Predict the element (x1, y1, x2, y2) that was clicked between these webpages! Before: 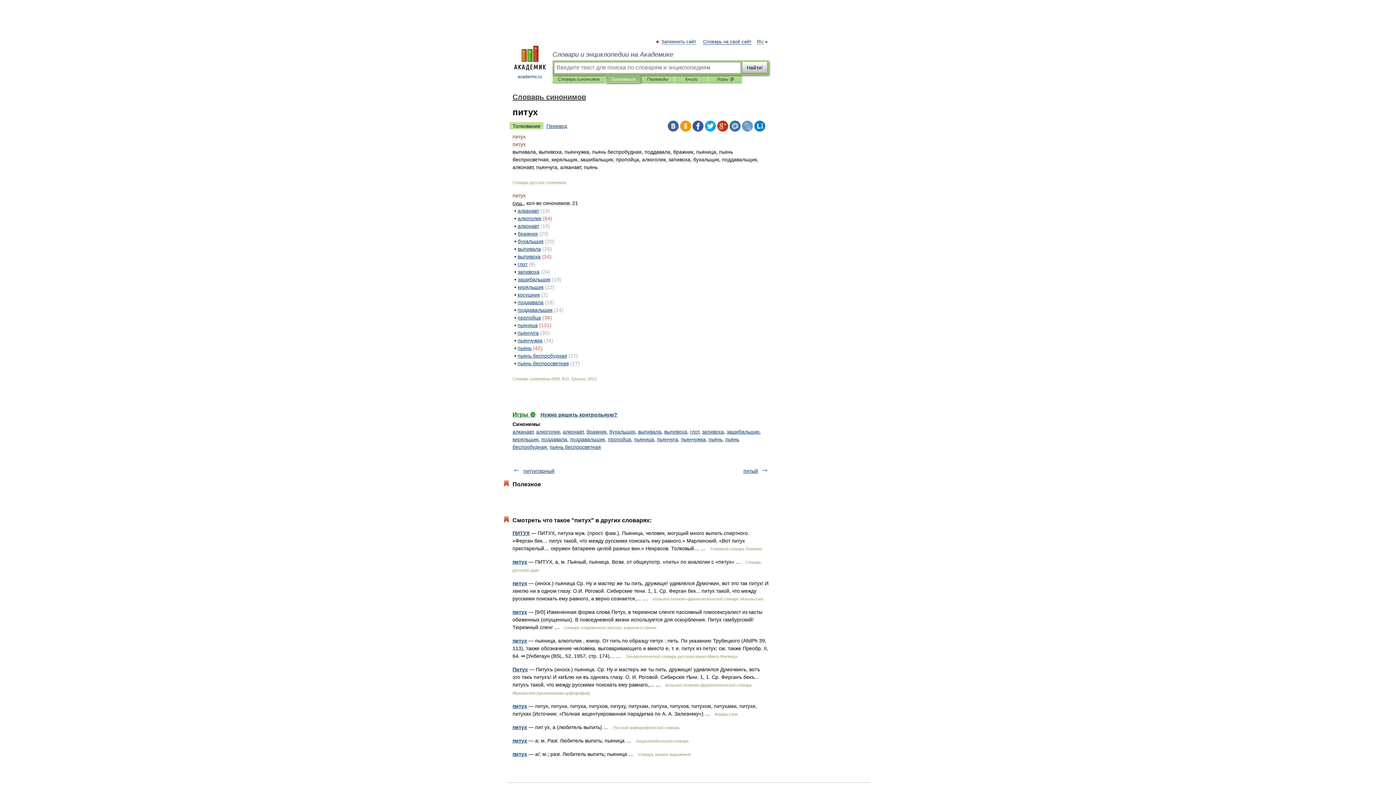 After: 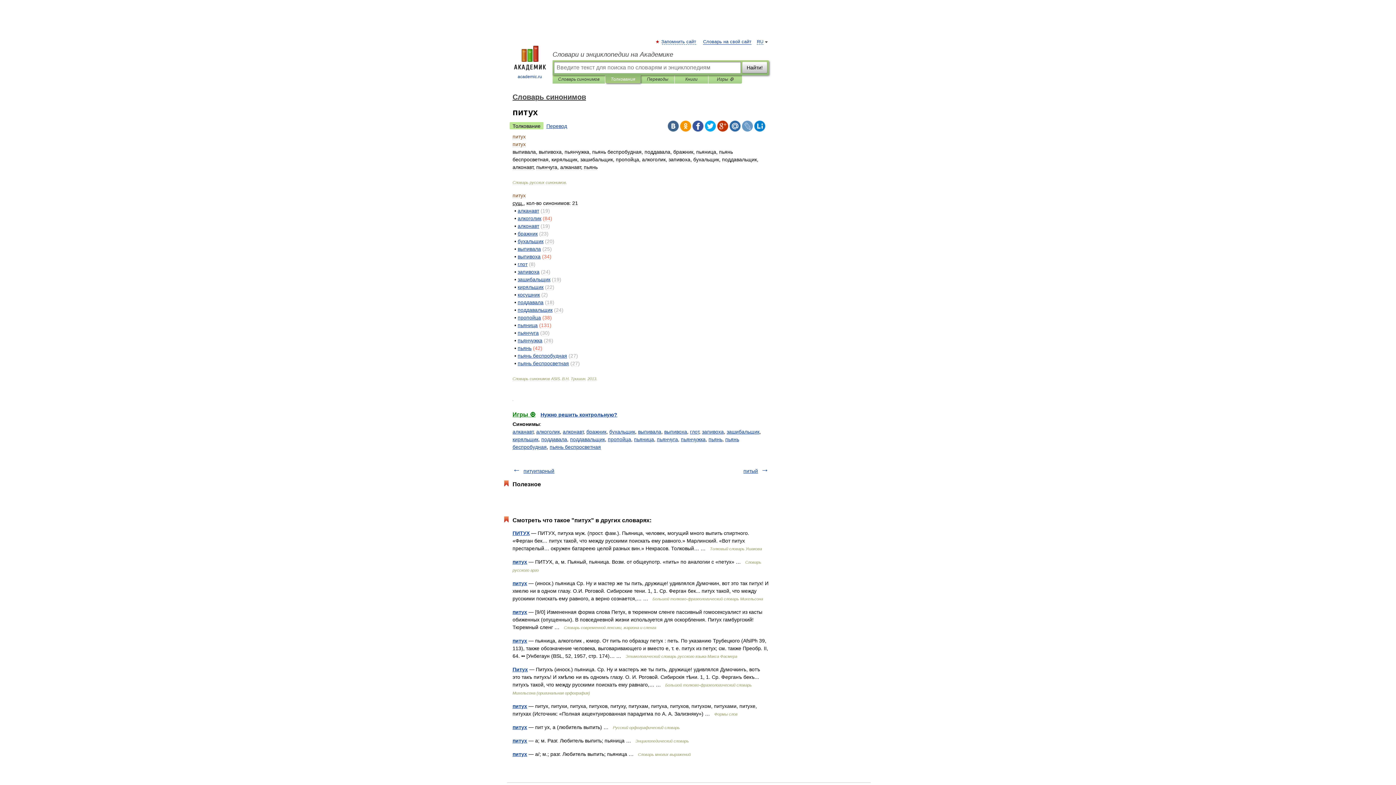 Action: label: Толкование bbox: (509, 122, 543, 129)